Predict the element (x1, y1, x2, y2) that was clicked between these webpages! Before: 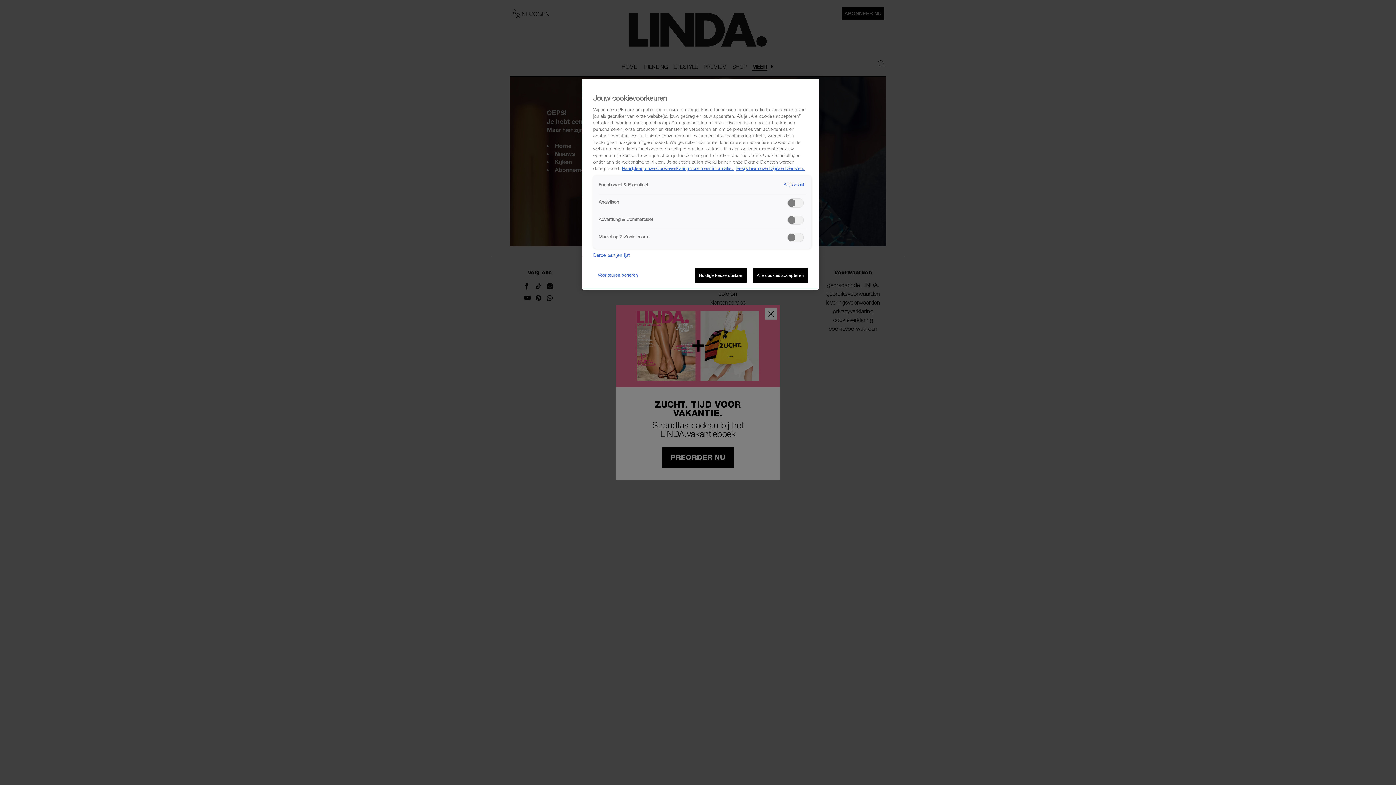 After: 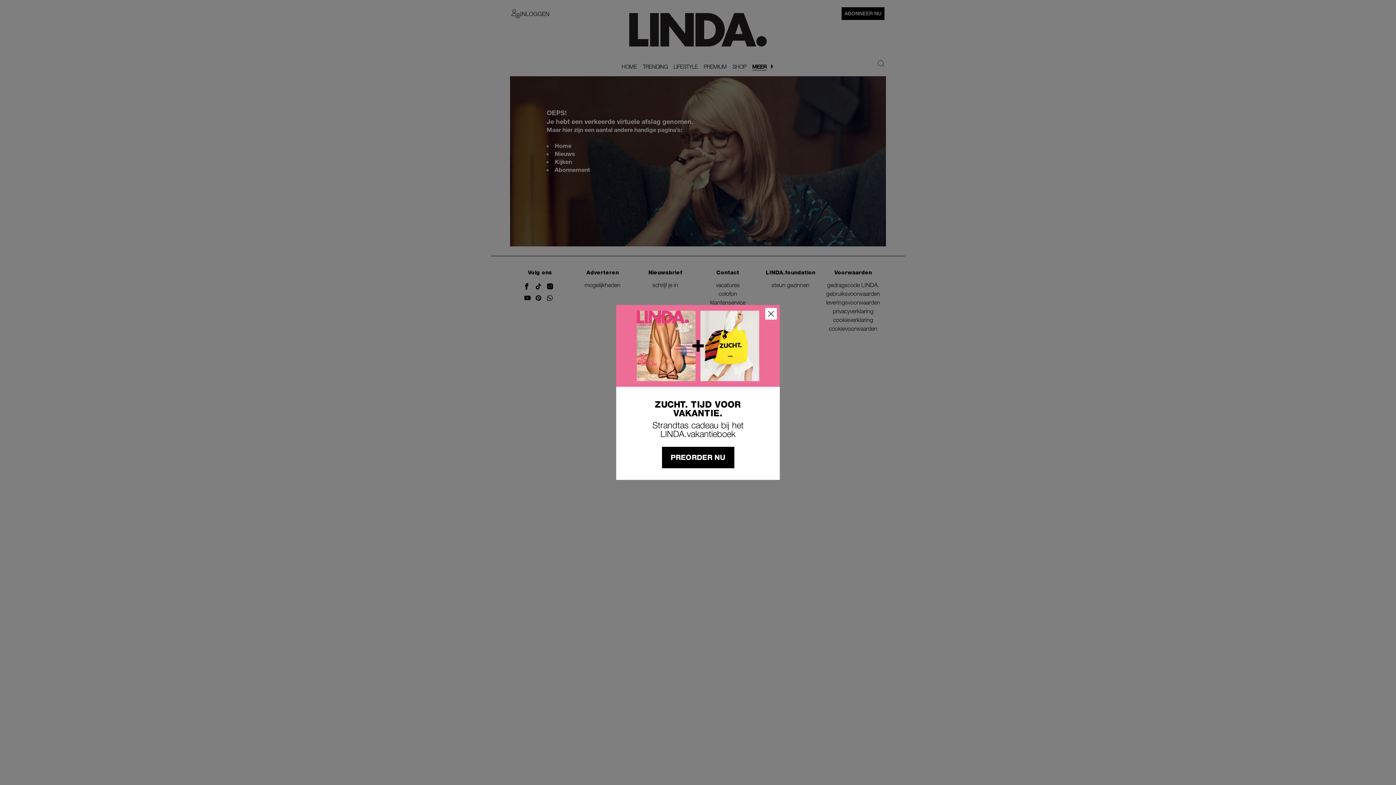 Action: bbox: (753, 268, 808, 283) label: Alle cookies accepteren